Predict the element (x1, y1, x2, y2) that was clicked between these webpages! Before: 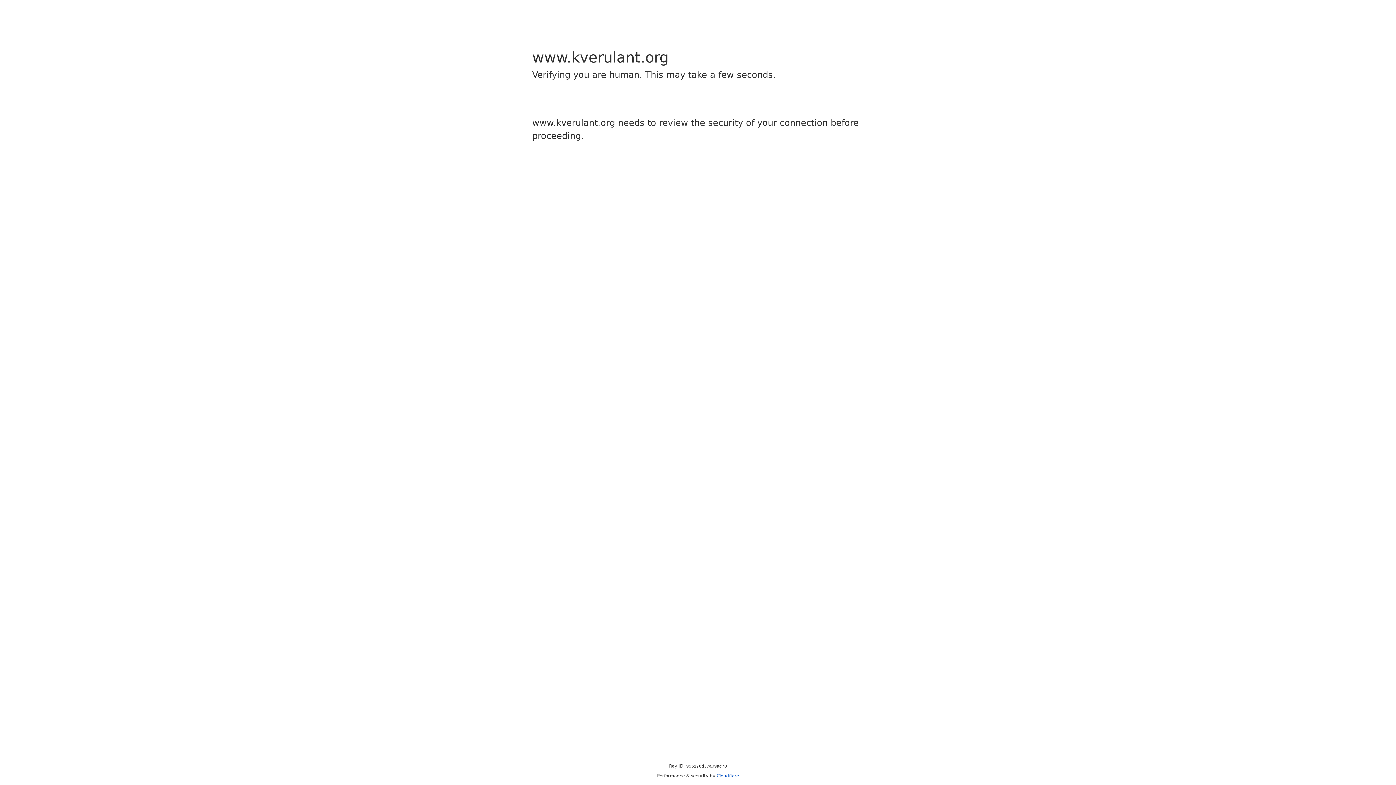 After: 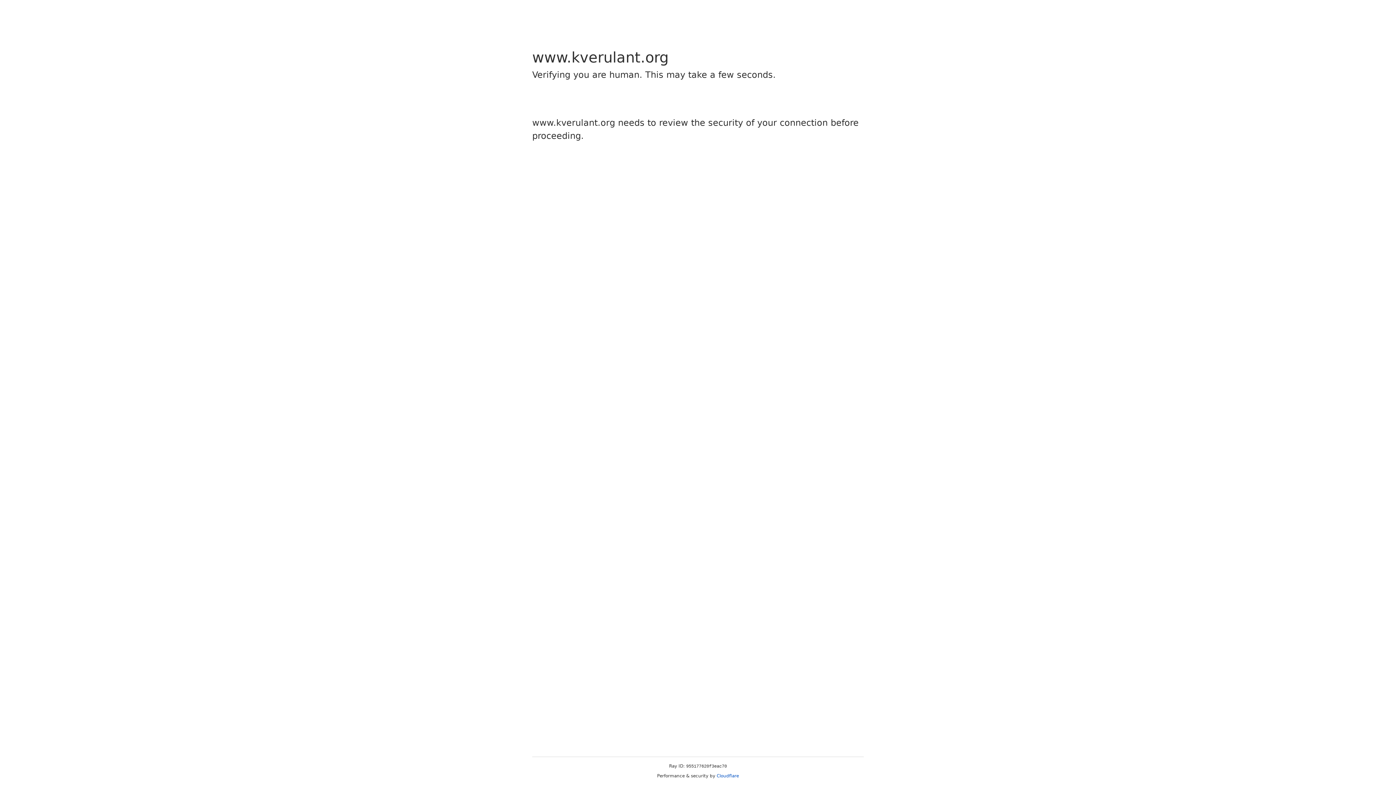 Action: label: Cloudflare bbox: (716, 773, 739, 778)